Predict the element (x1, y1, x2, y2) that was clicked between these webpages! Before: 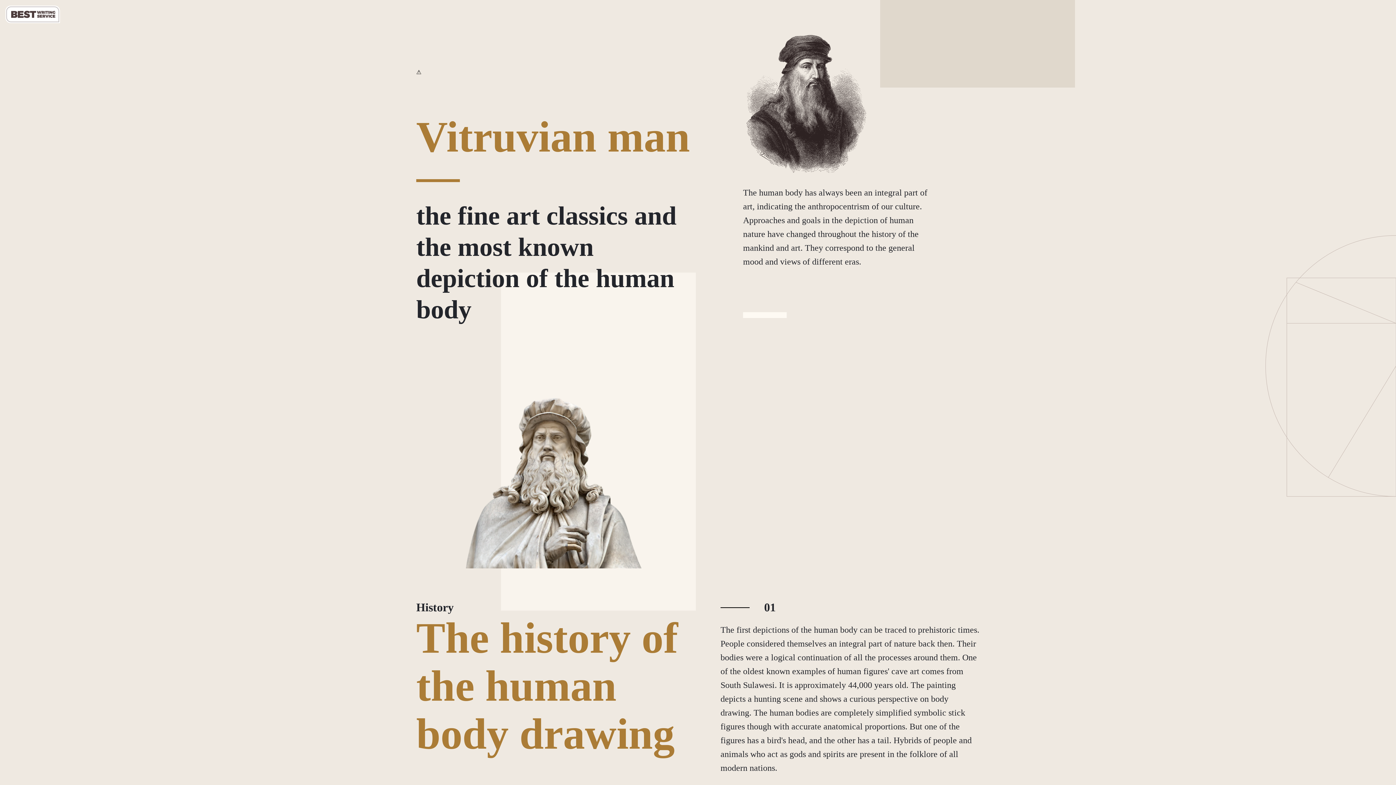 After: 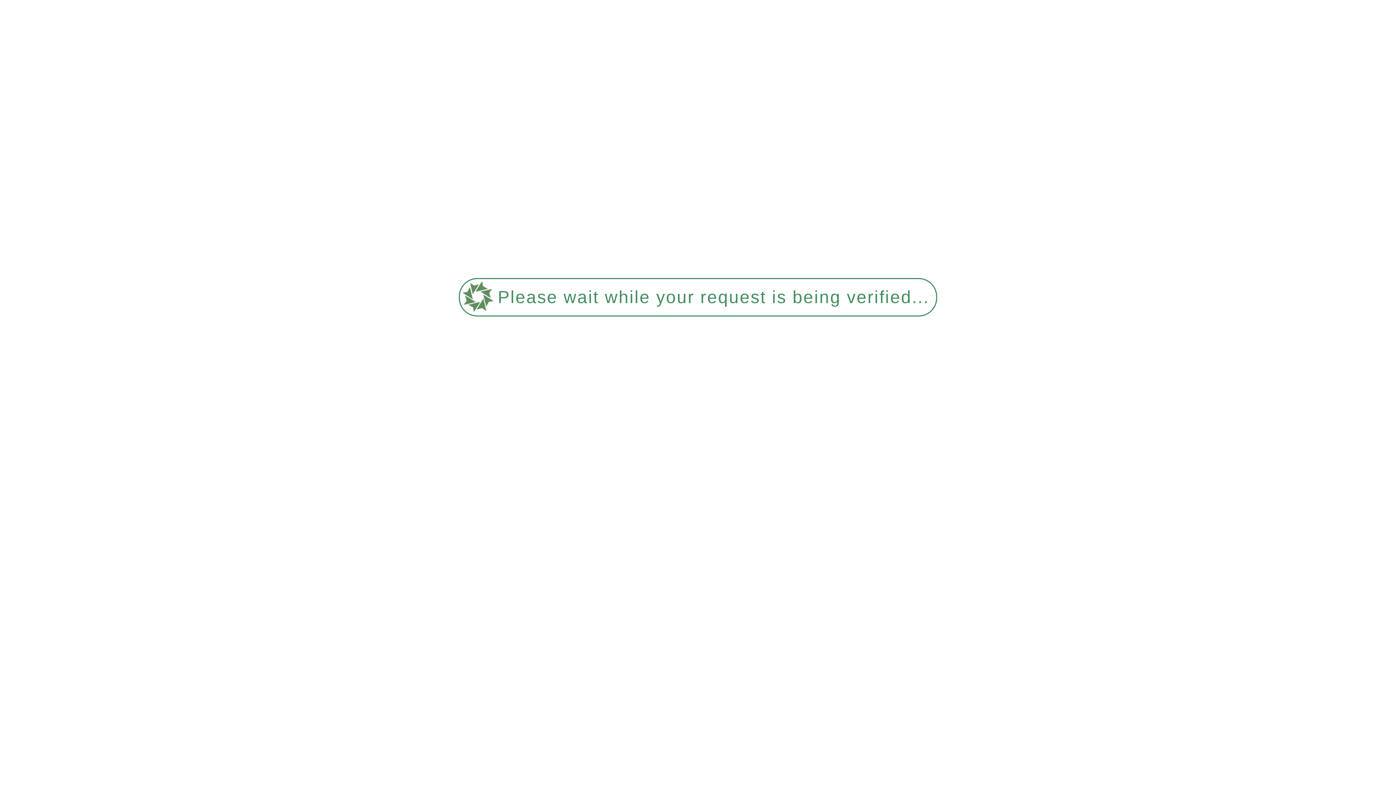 Action: bbox: (5, 5, 60, 24)